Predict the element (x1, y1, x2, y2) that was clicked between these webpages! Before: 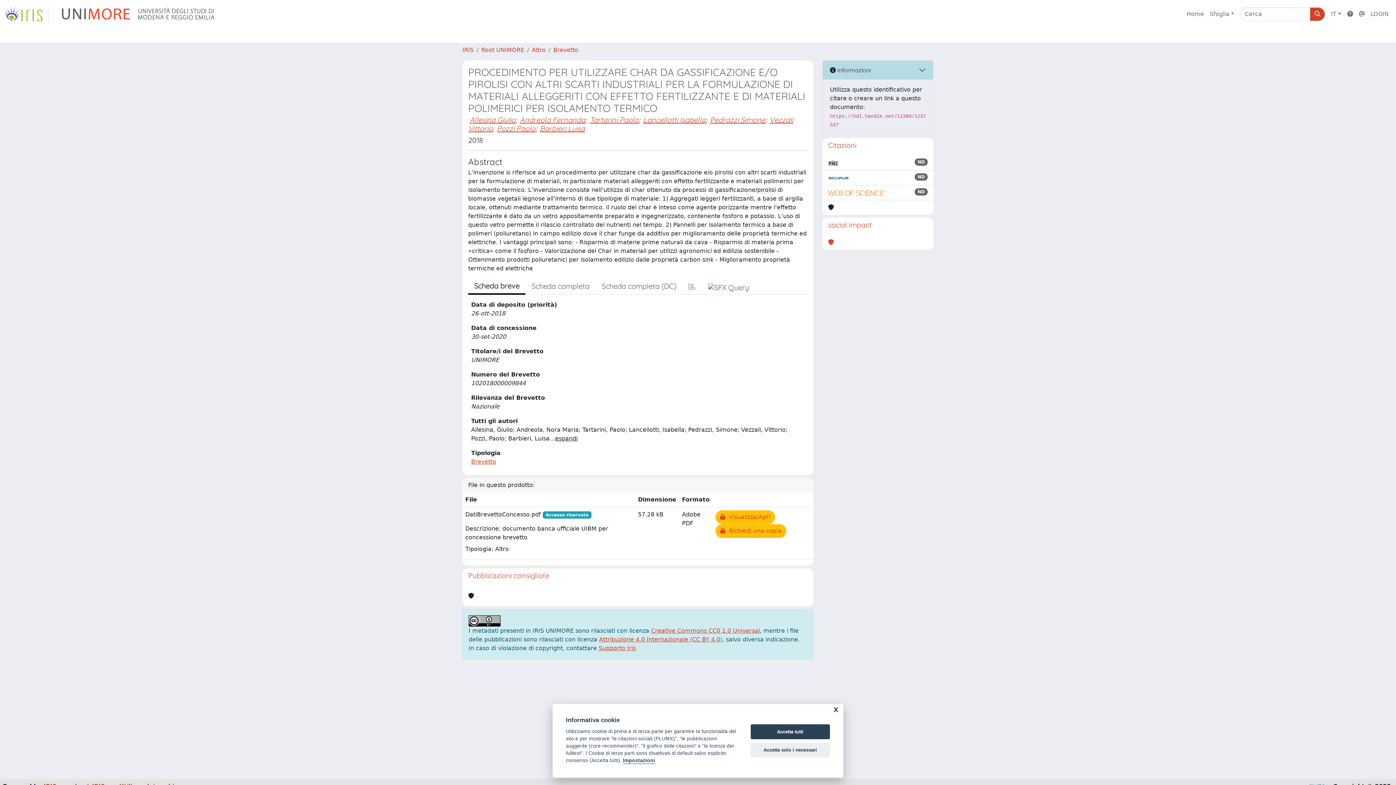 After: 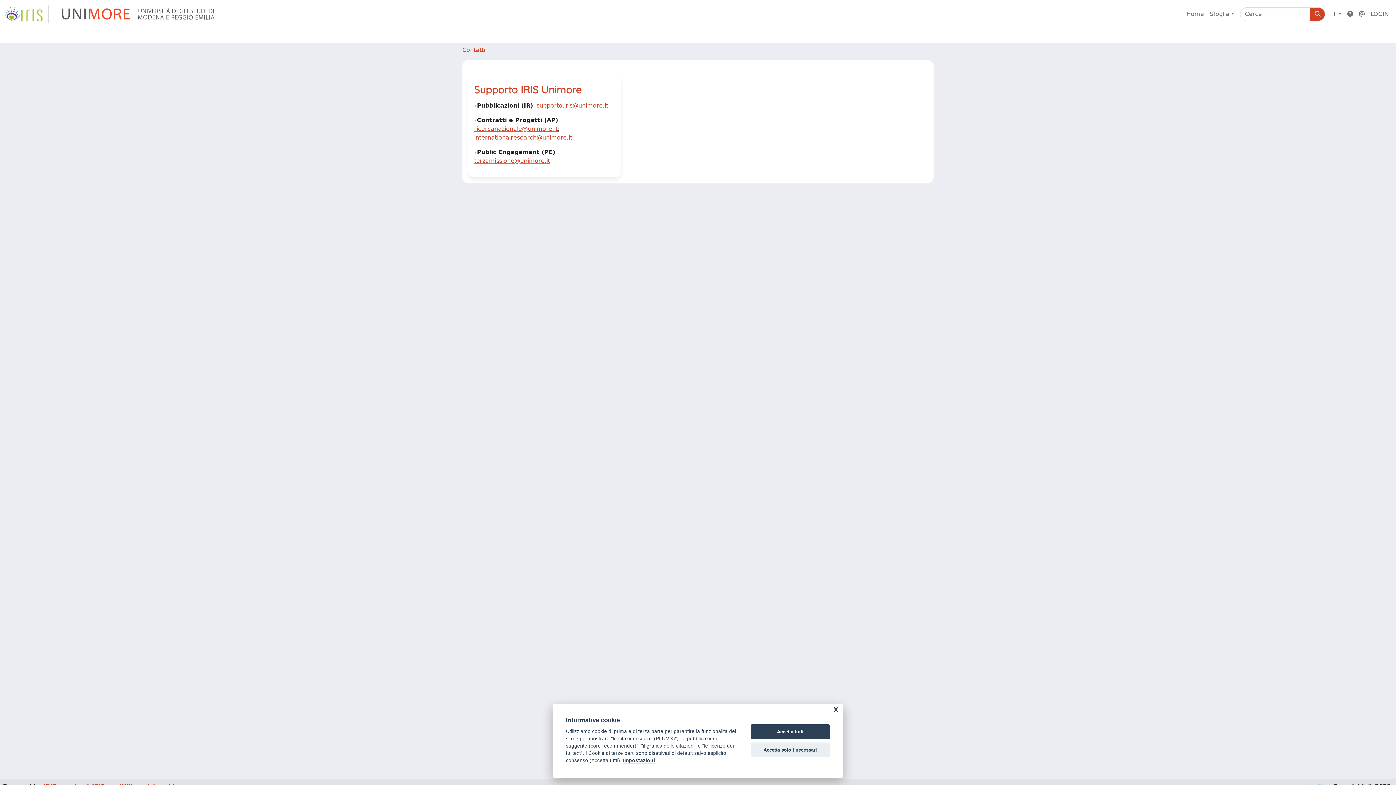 Action: bbox: (1356, 6, 1368, 21)